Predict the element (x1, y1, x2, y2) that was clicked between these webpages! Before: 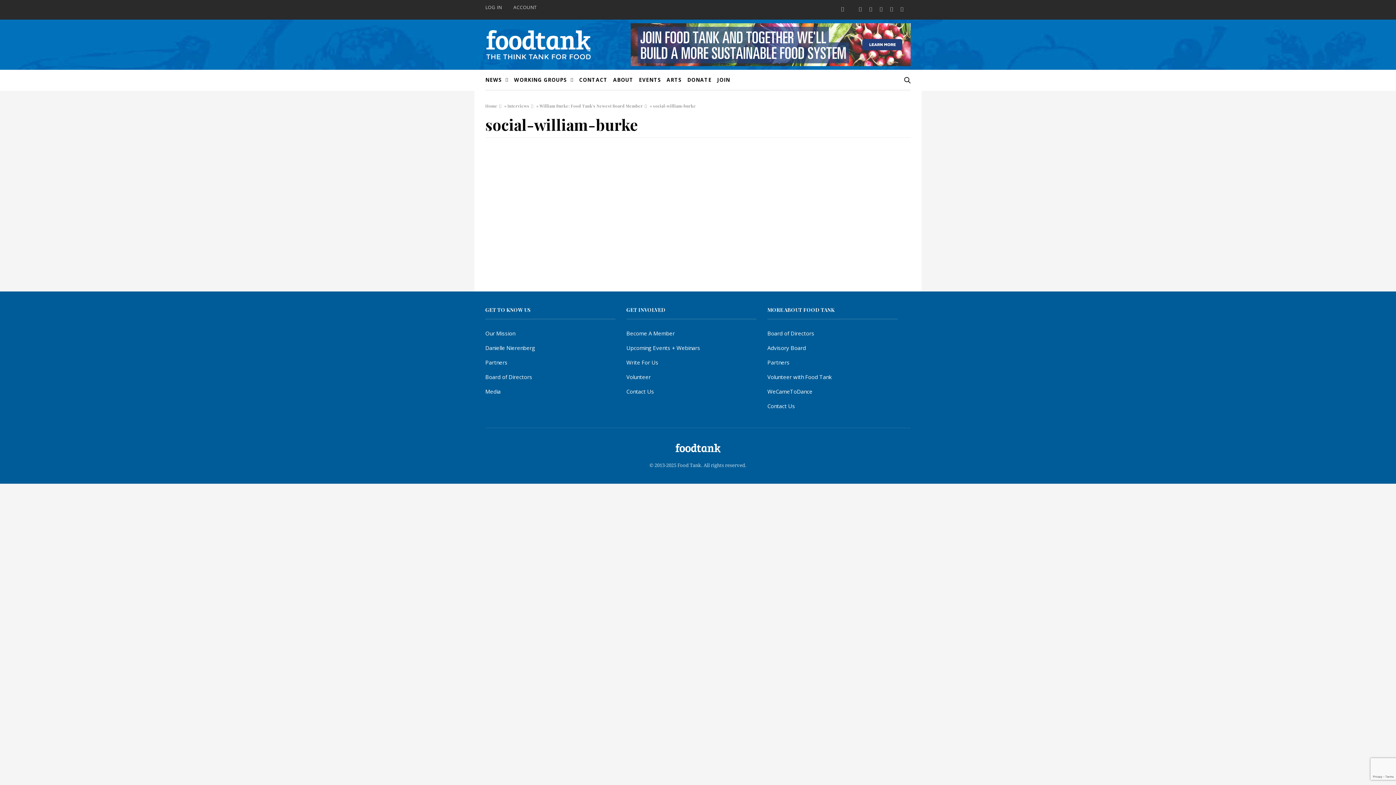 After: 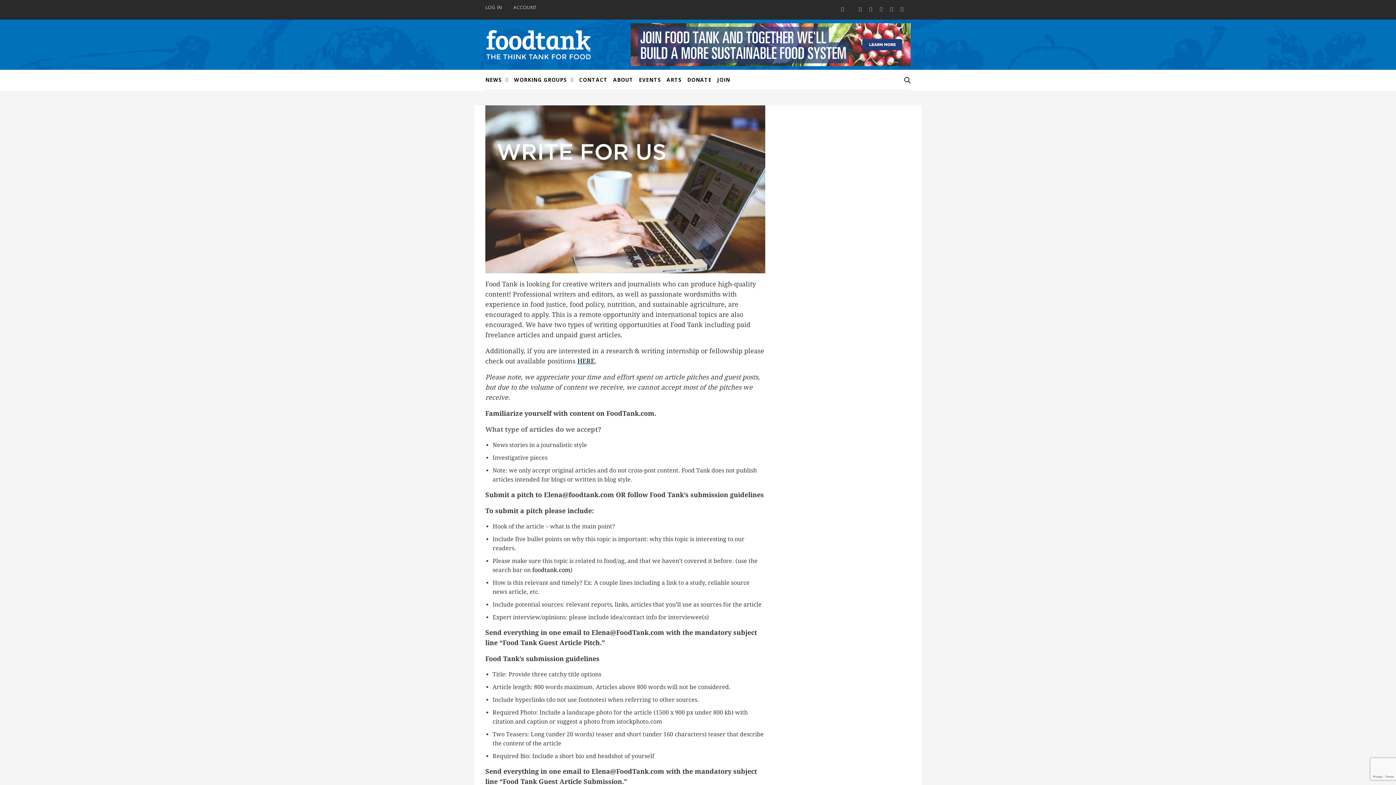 Action: bbox: (626, 358, 658, 366) label: Write For Us